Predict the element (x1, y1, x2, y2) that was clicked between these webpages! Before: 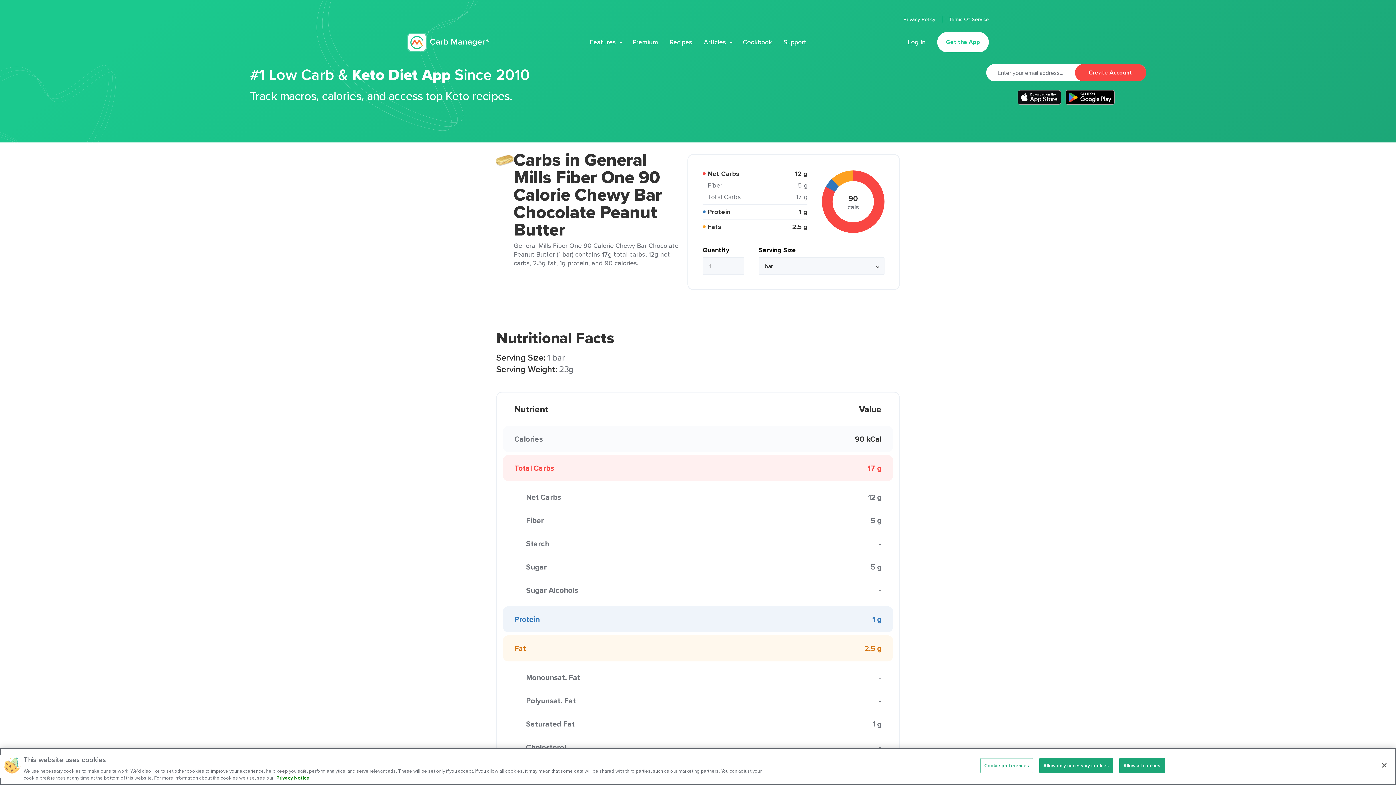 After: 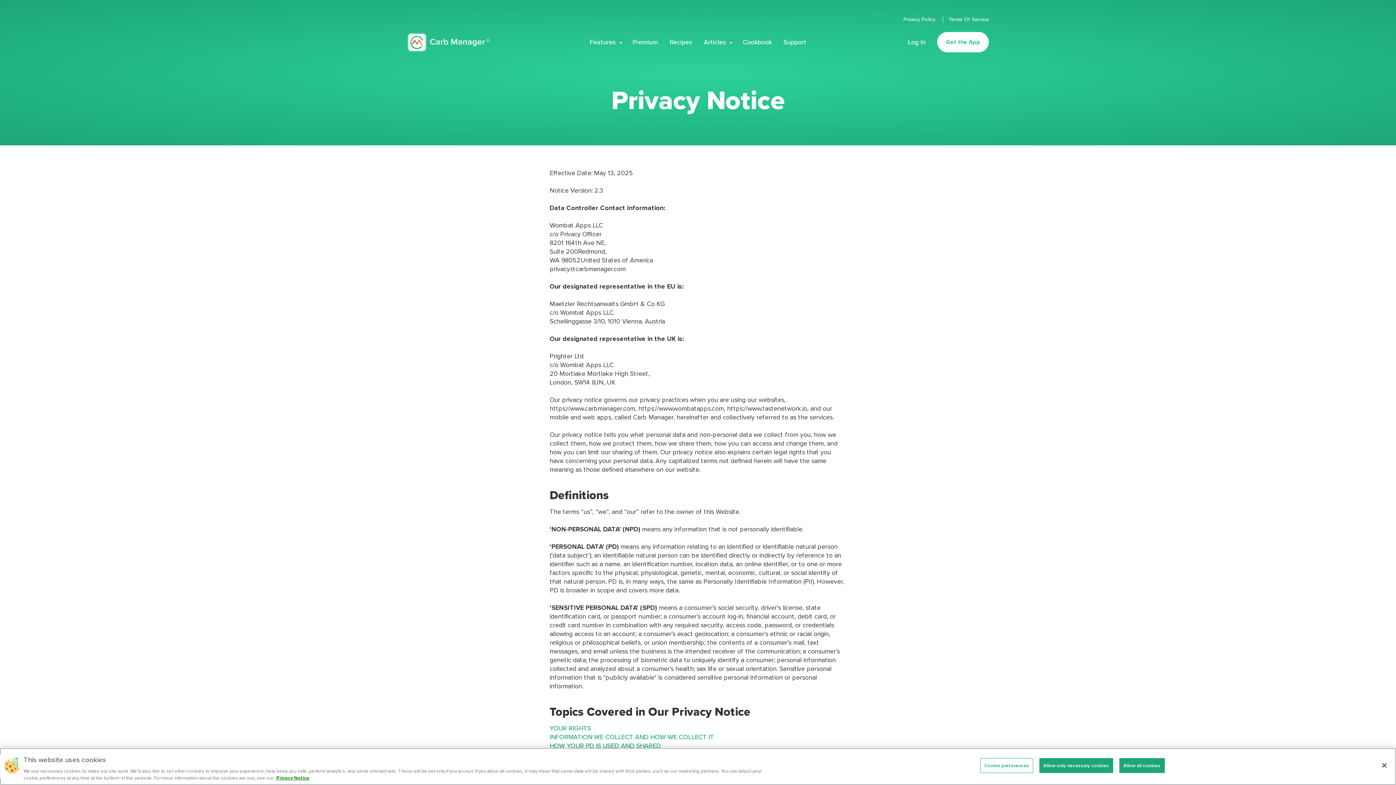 Action: label: Privacy Notice bbox: (276, 774, 309, 781)